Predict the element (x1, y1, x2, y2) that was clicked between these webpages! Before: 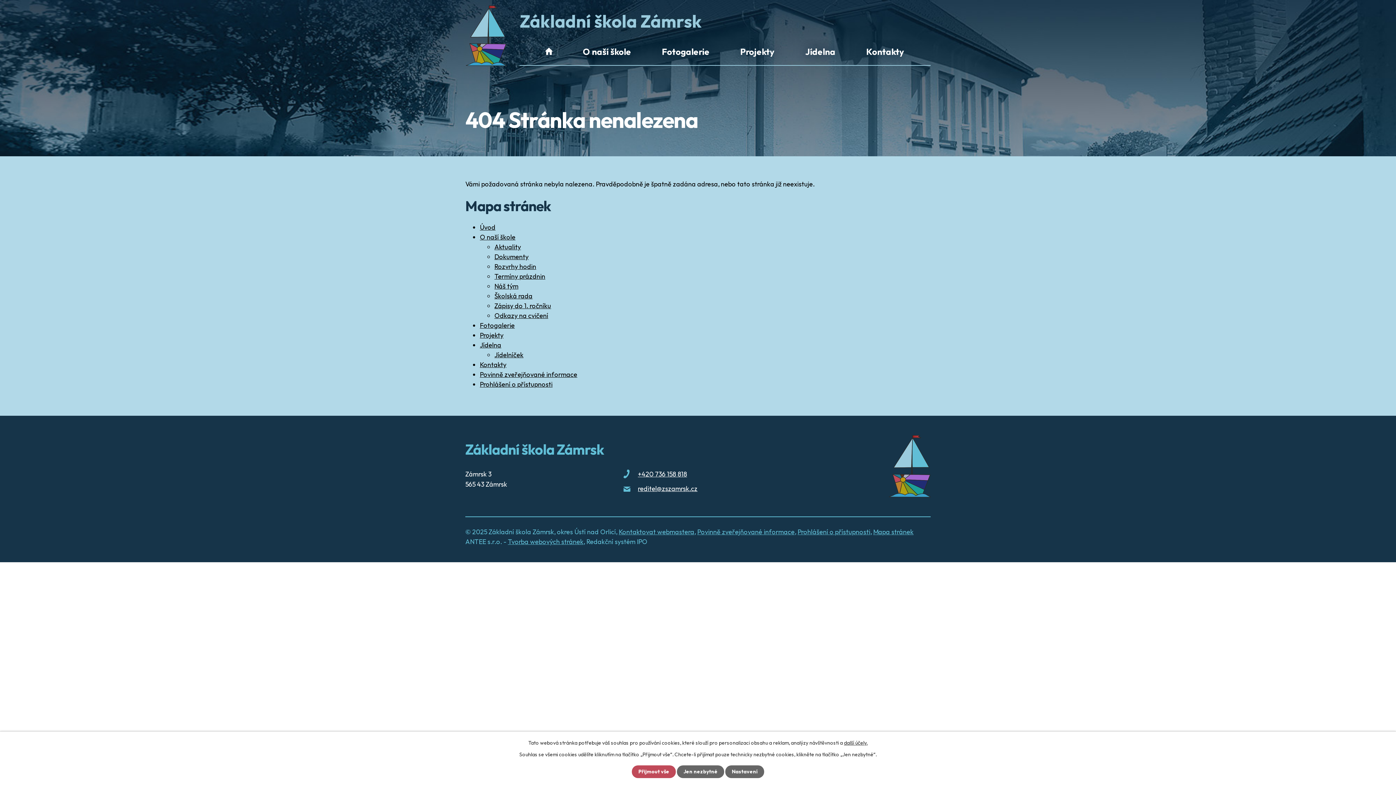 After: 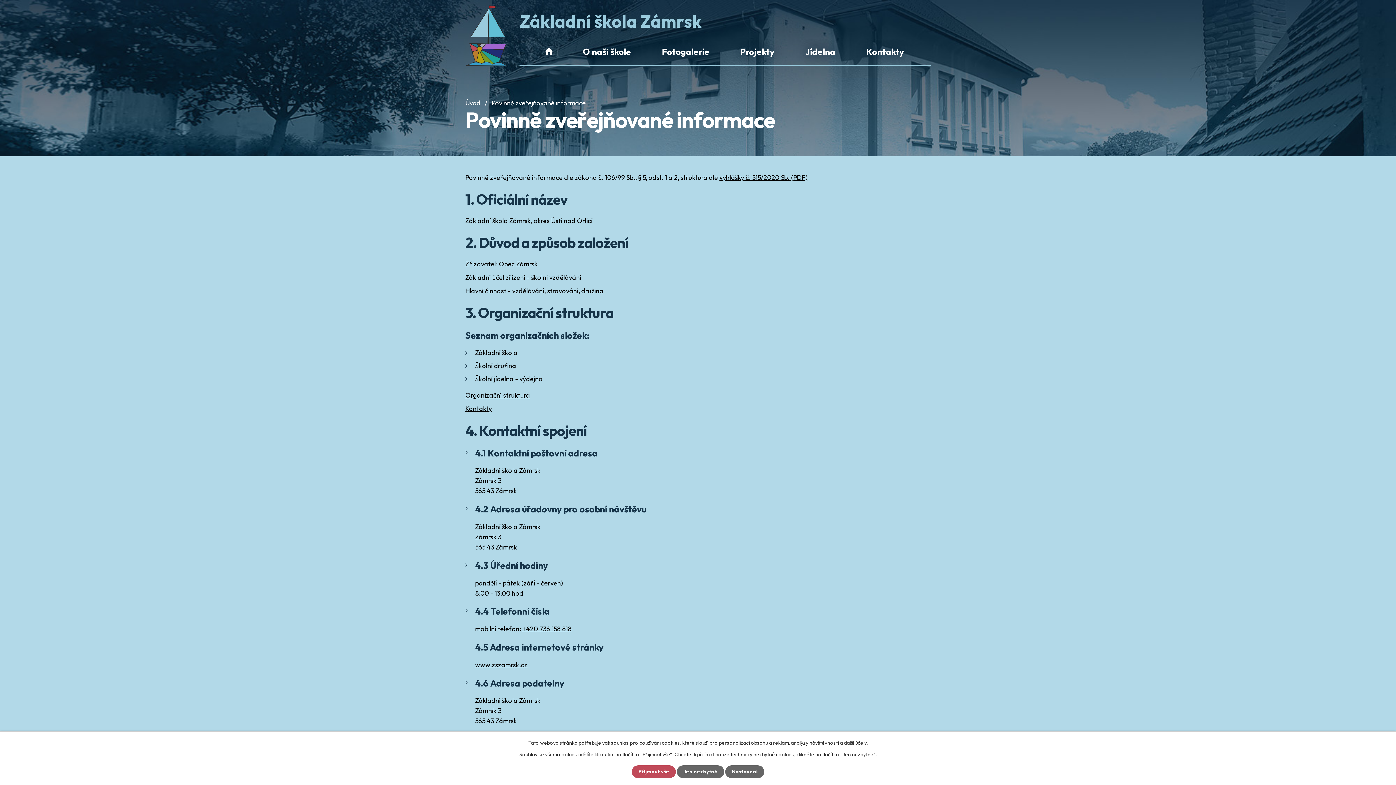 Action: label: Povinně zveřejňované informace bbox: (480, 370, 577, 378)